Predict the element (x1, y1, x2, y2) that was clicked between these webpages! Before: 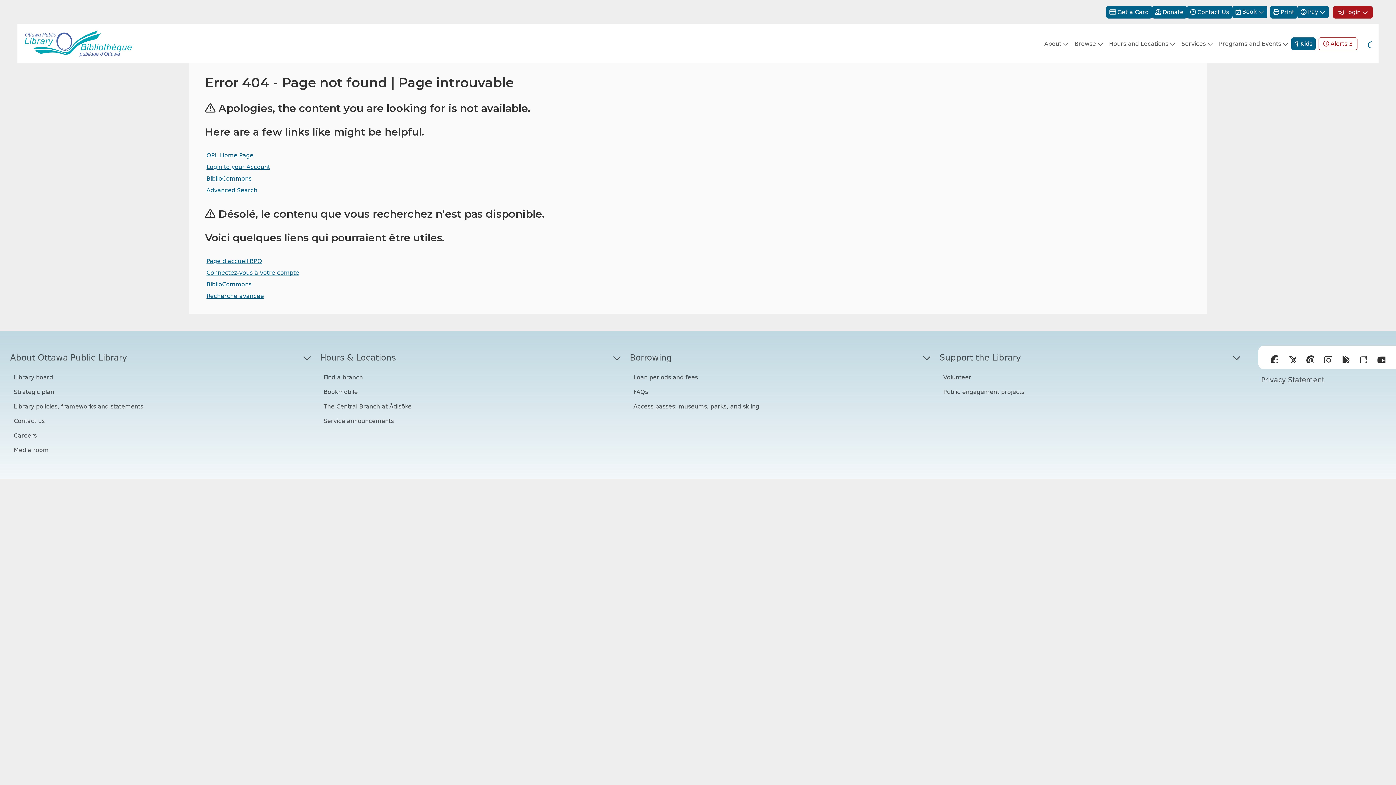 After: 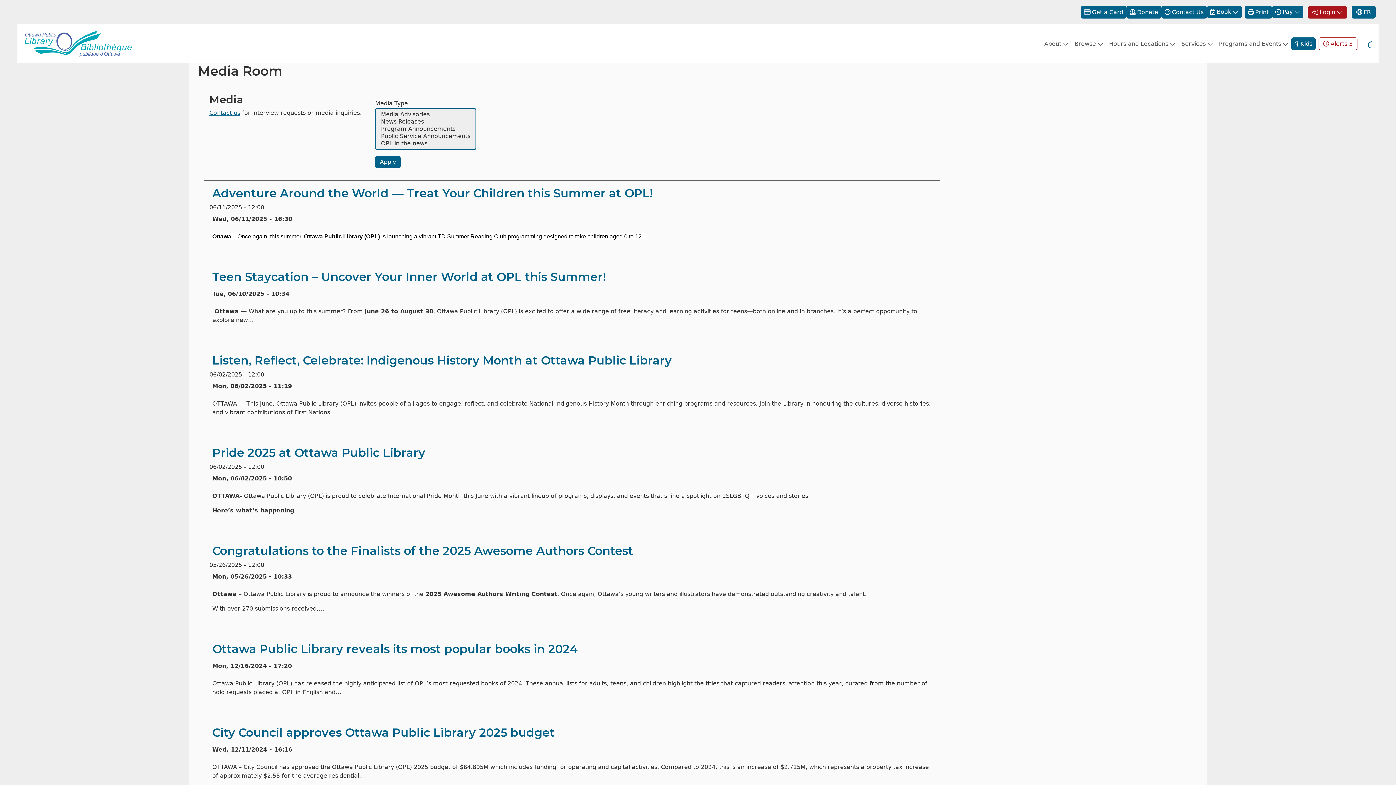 Action: bbox: (10, 443, 310, 457) label: Media room